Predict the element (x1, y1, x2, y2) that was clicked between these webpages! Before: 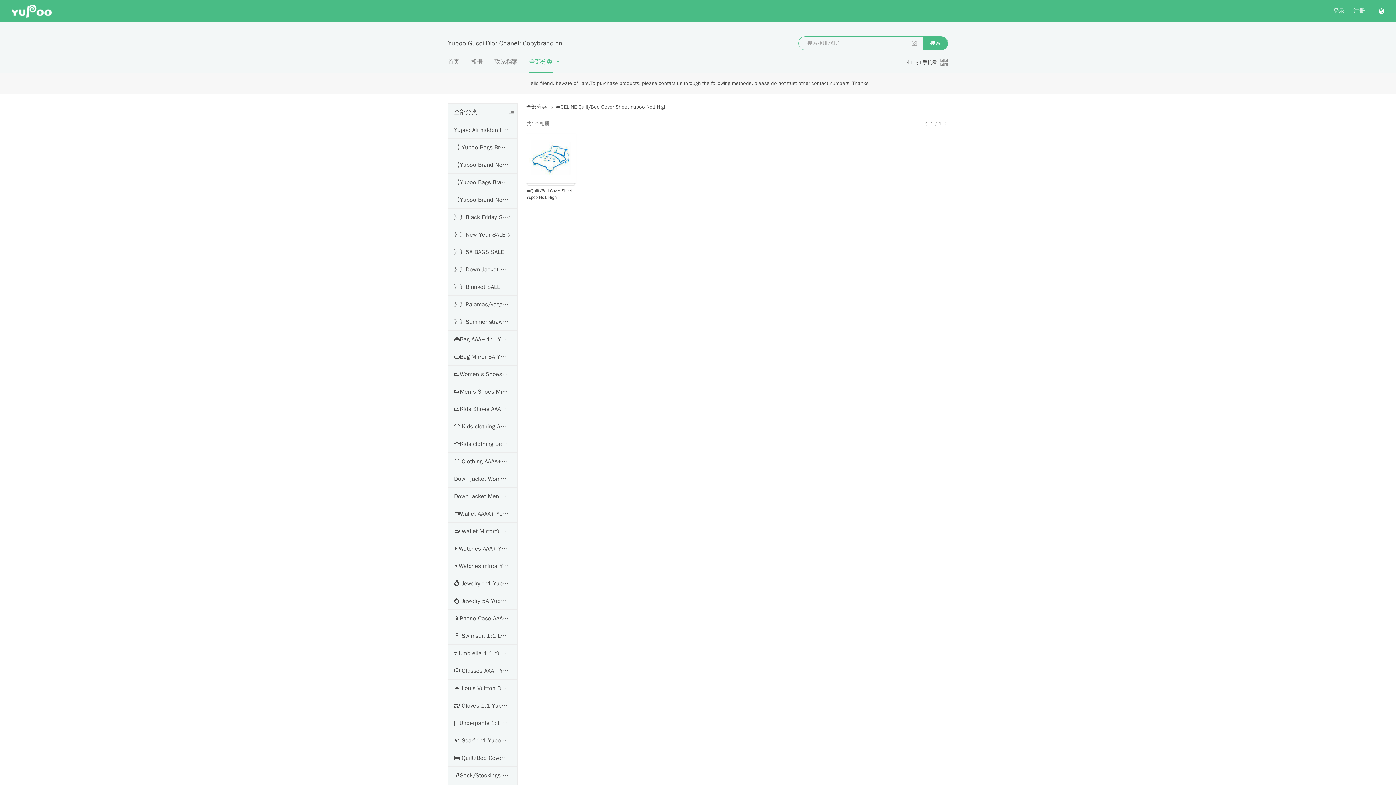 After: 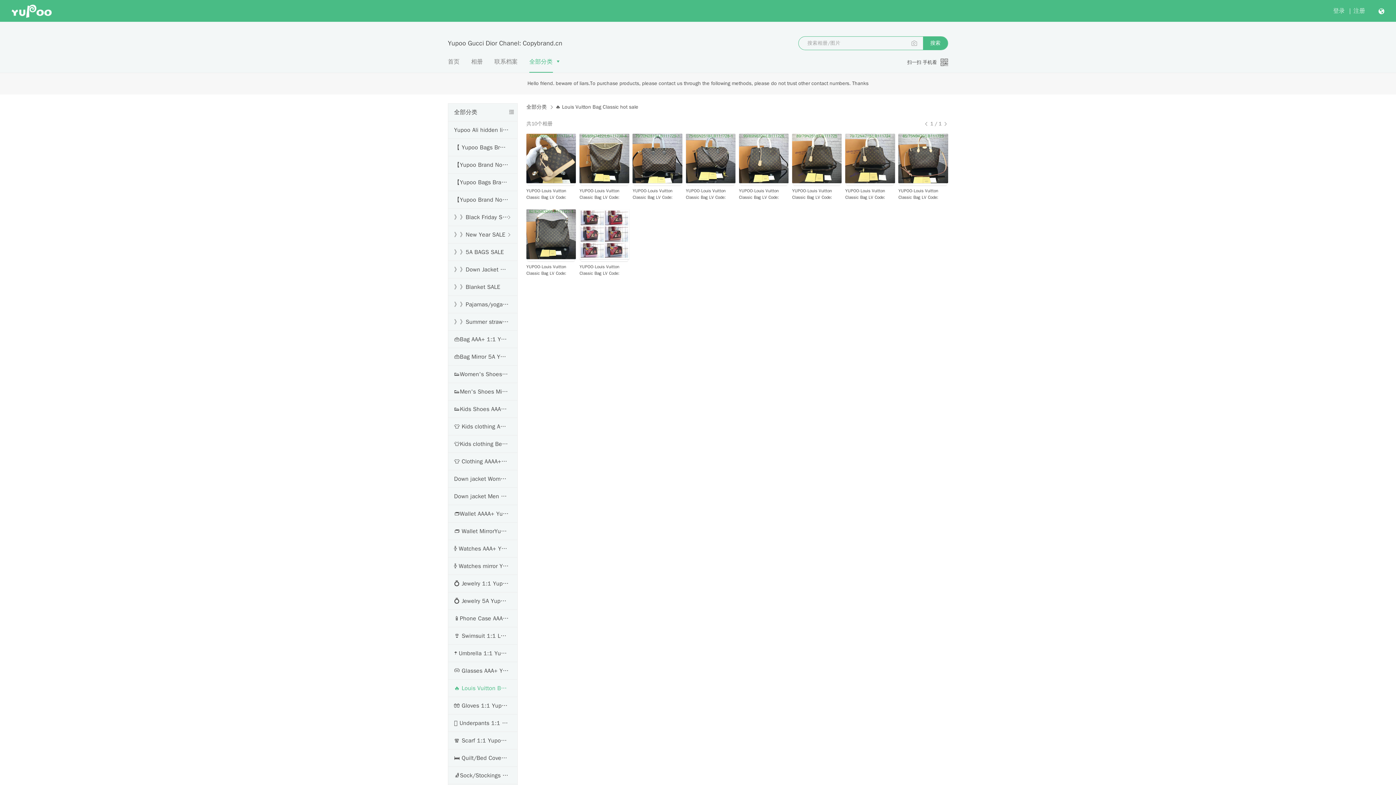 Action: bbox: (454, 680, 508, 697) label: 🔥 Louis Vuitton Bag Classic hot sale